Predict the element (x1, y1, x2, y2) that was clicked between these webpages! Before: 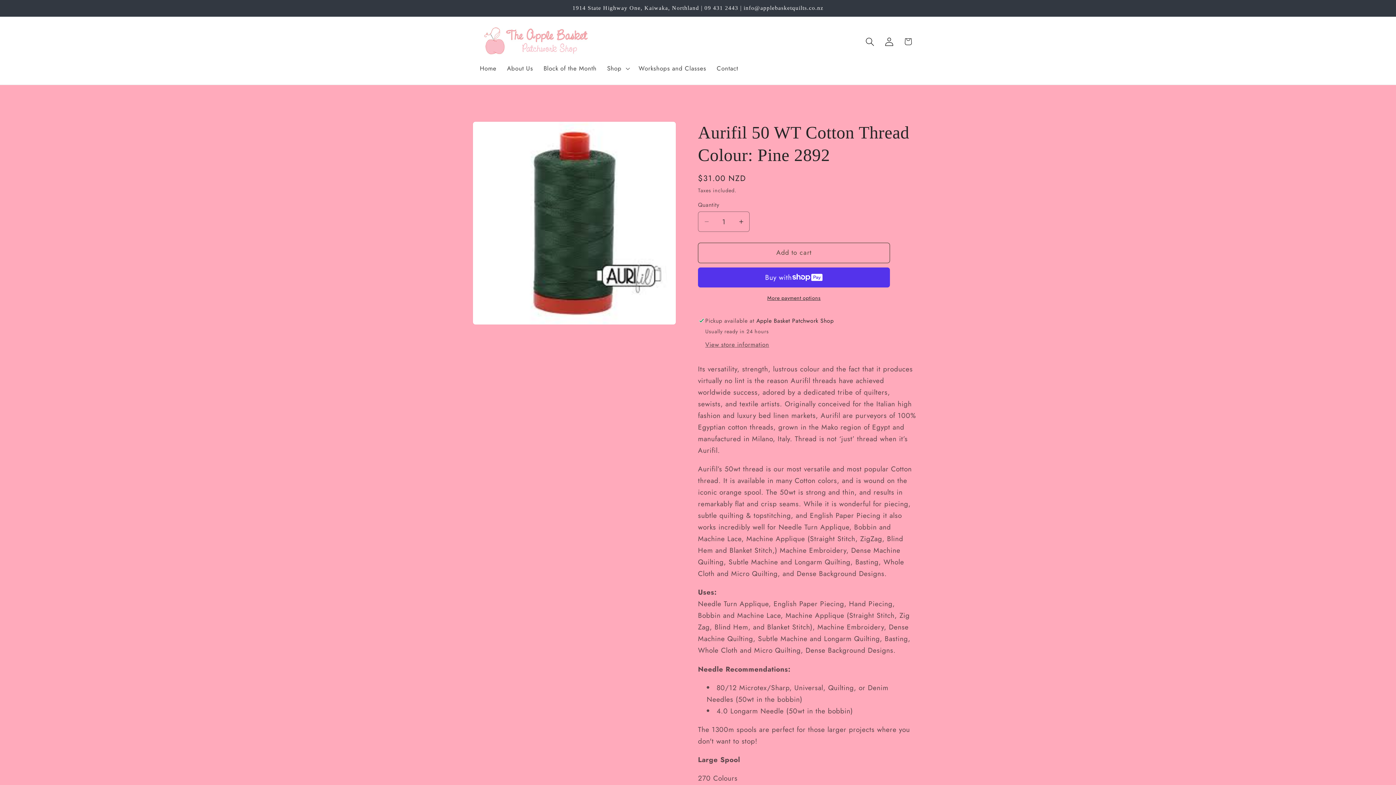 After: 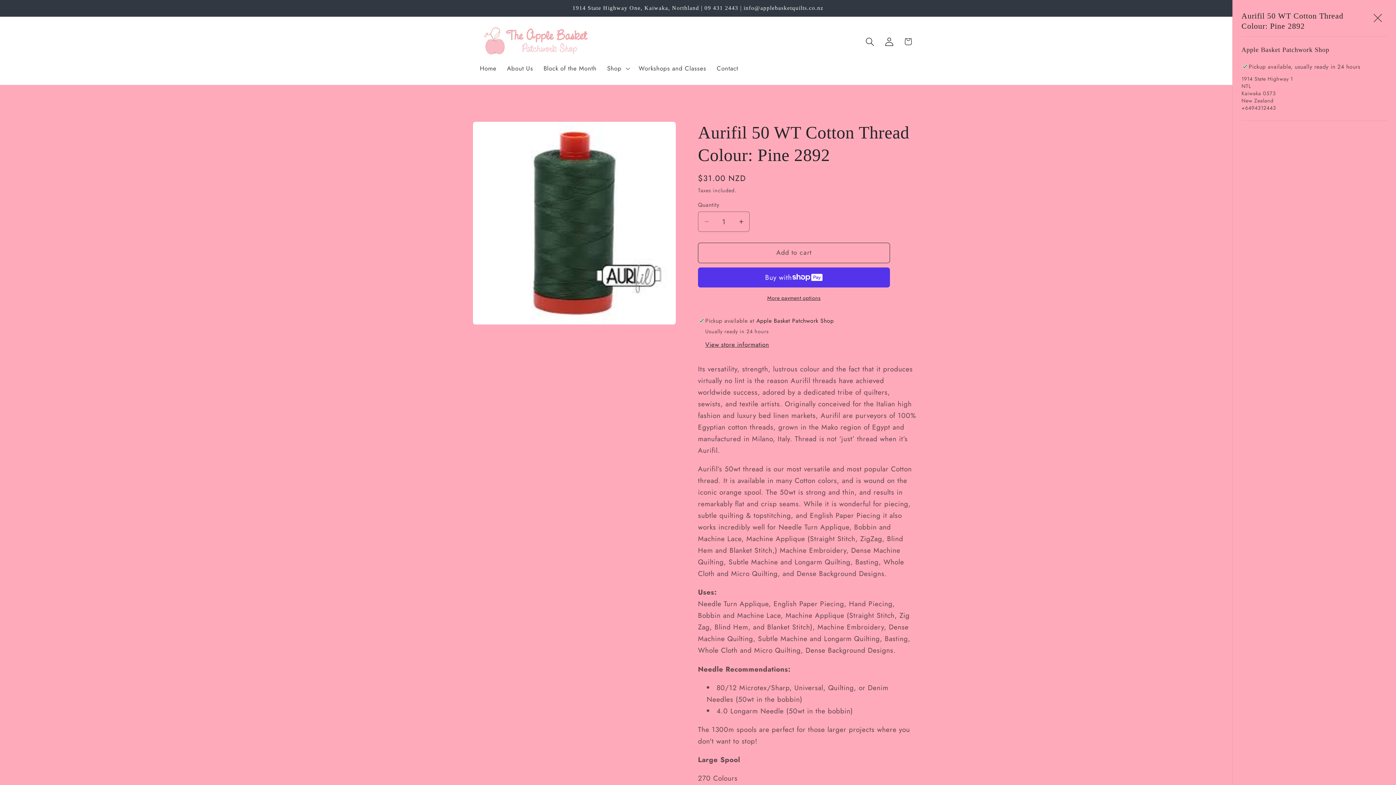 Action: label: View store information bbox: (705, 340, 769, 349)